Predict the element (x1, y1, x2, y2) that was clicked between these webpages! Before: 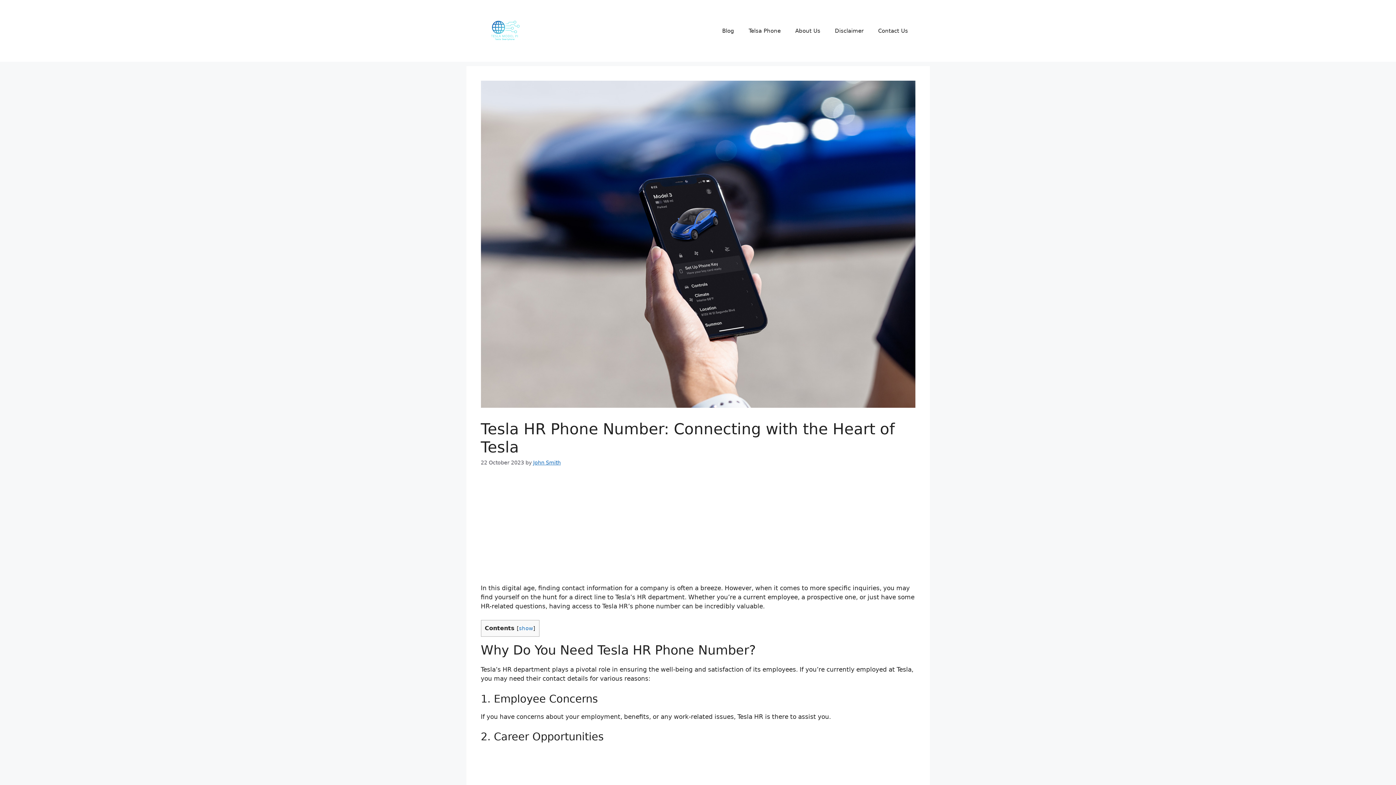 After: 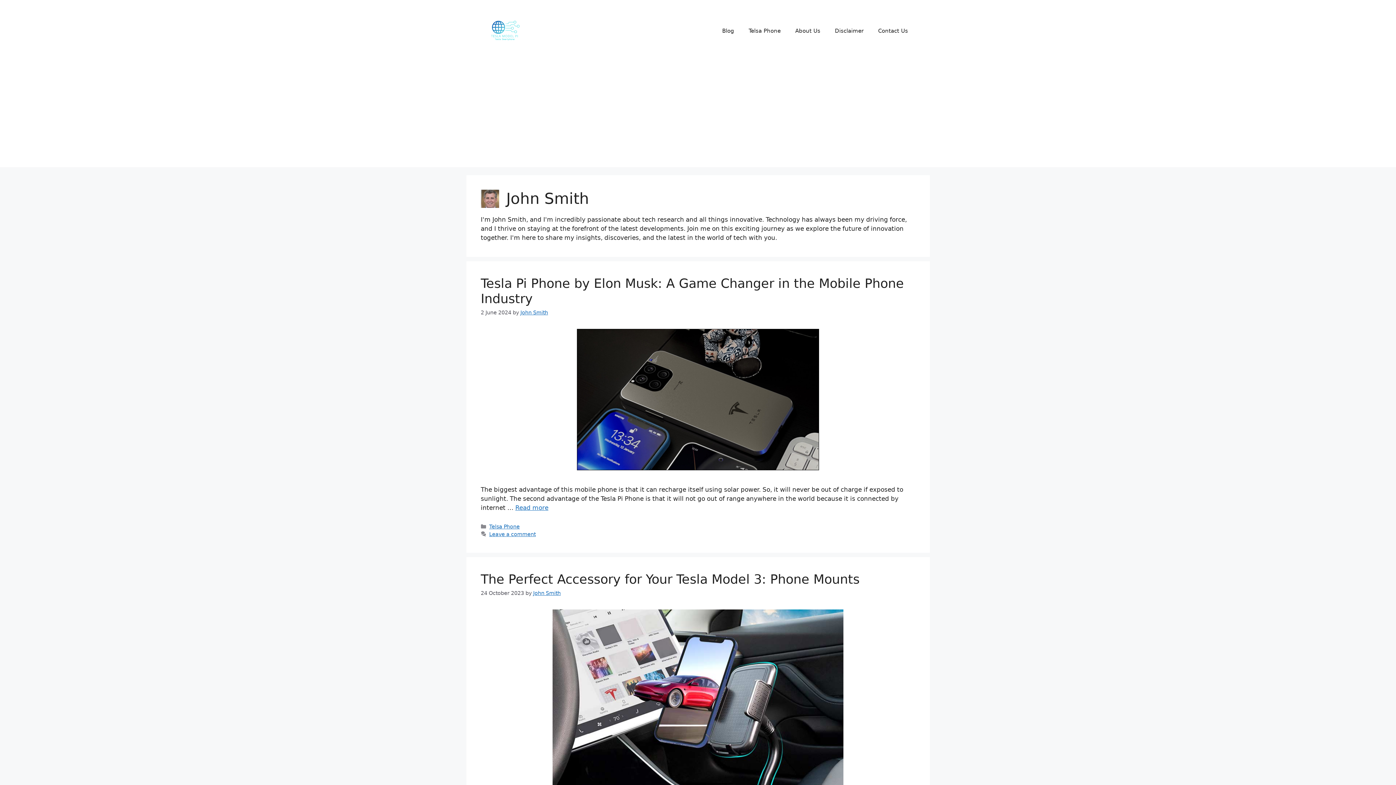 Action: bbox: (533, 459, 560, 465) label: John Smith